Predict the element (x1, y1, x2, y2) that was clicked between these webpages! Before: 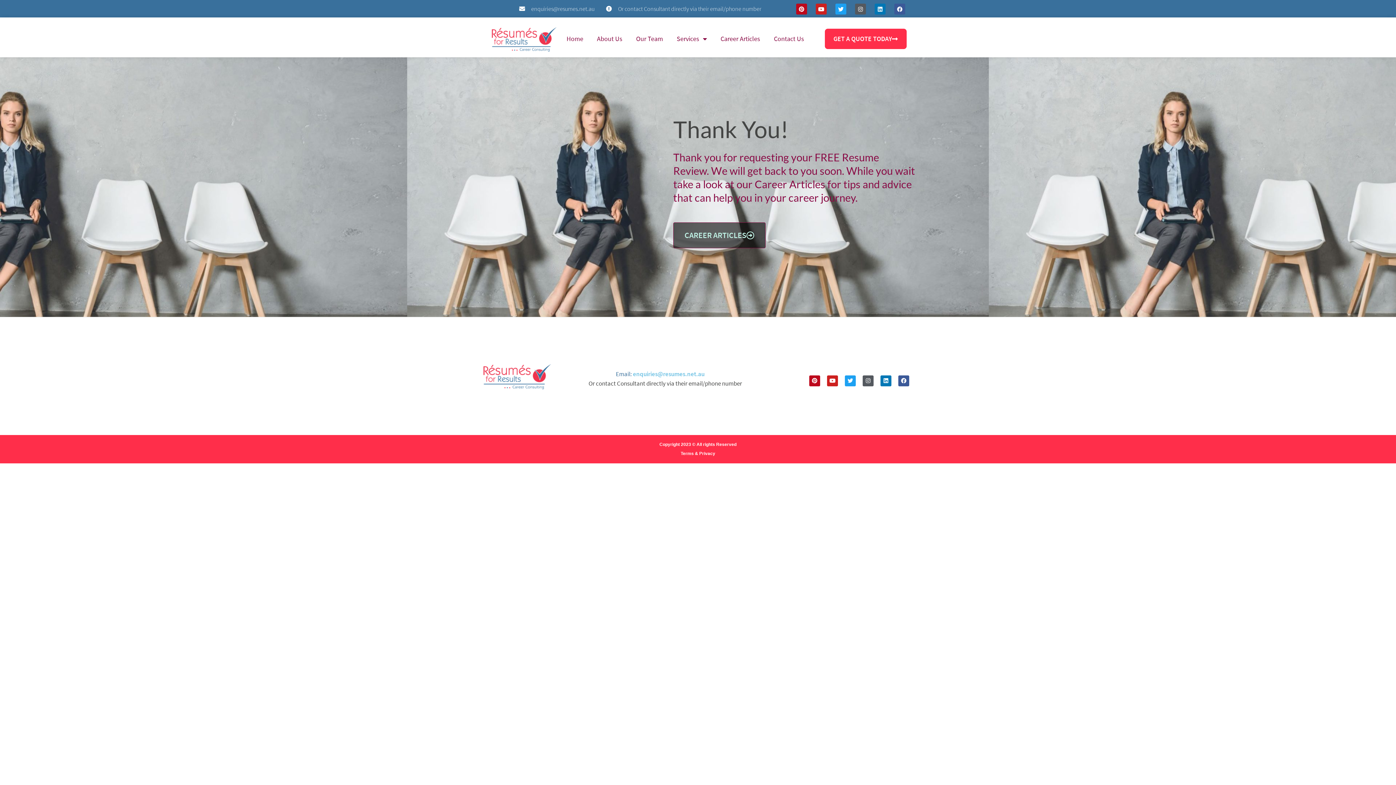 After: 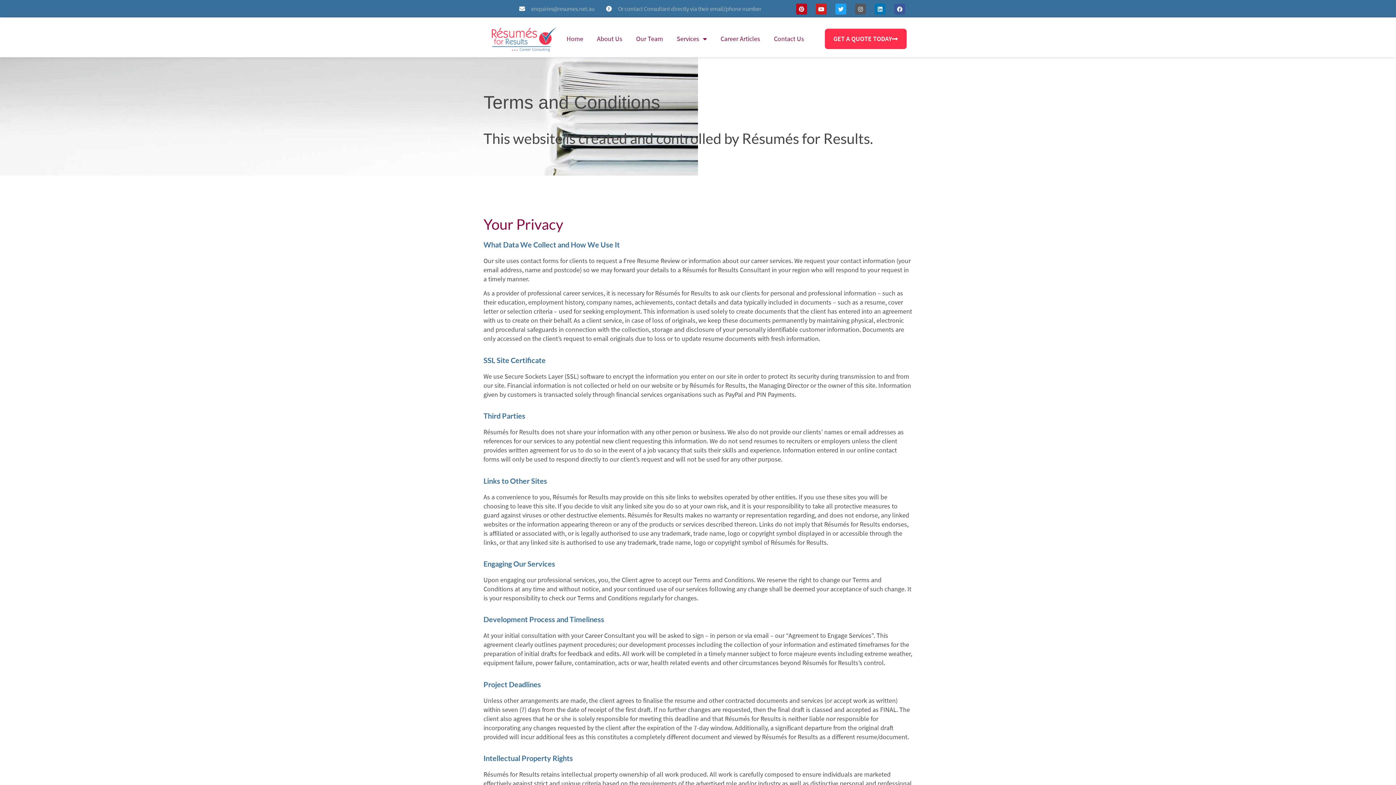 Action: label: Terms & Privacy bbox: (680, 451, 715, 456)